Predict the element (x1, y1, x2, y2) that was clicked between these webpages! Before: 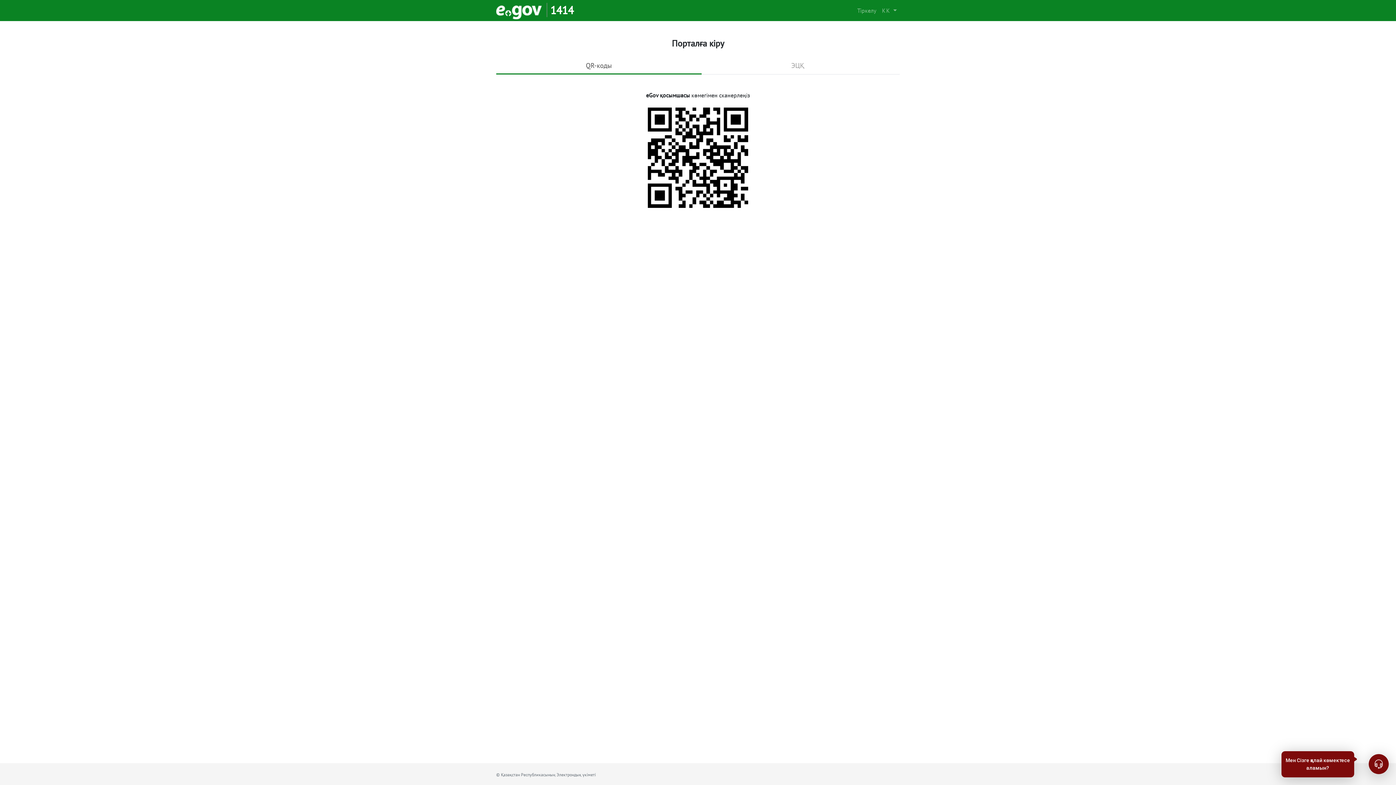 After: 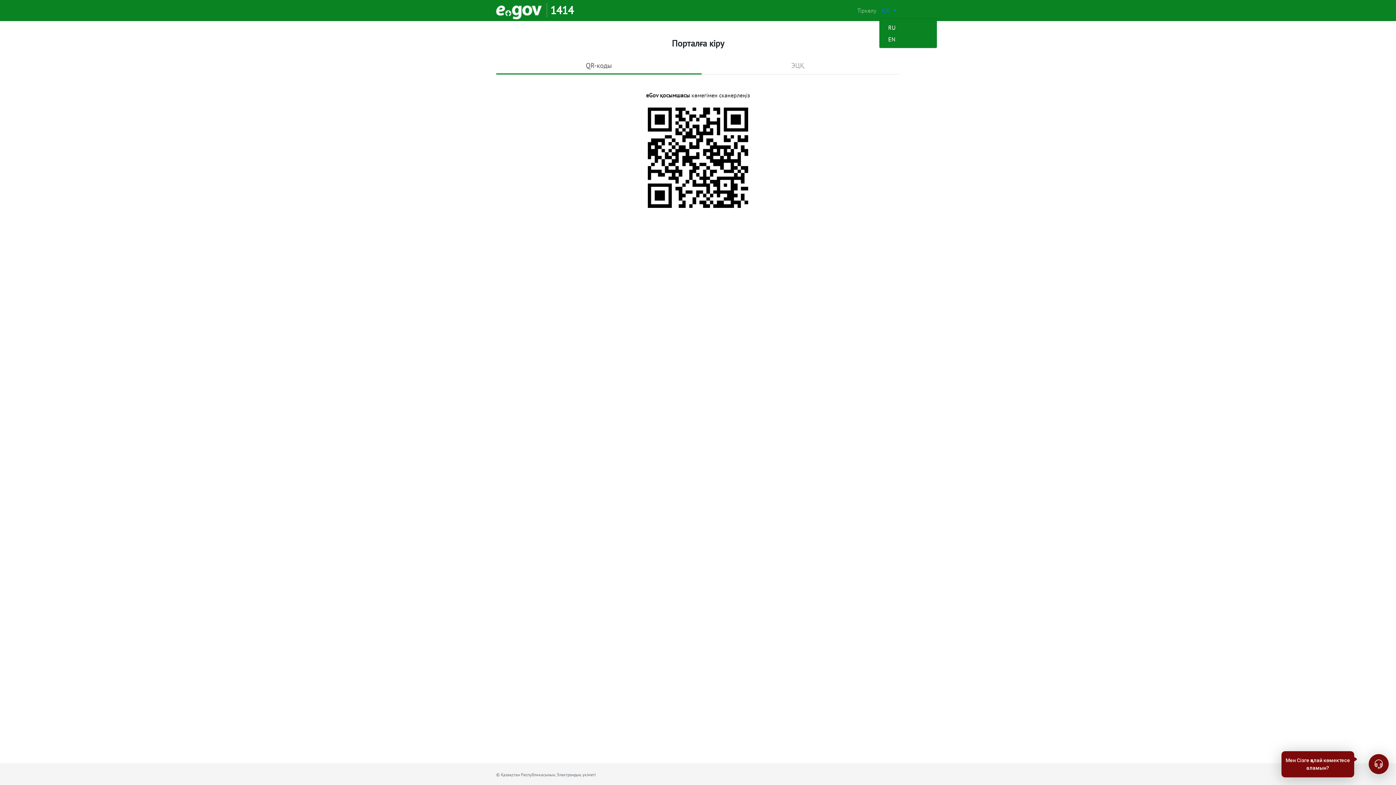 Action: label: KK  bbox: (879, 3, 900, 17)